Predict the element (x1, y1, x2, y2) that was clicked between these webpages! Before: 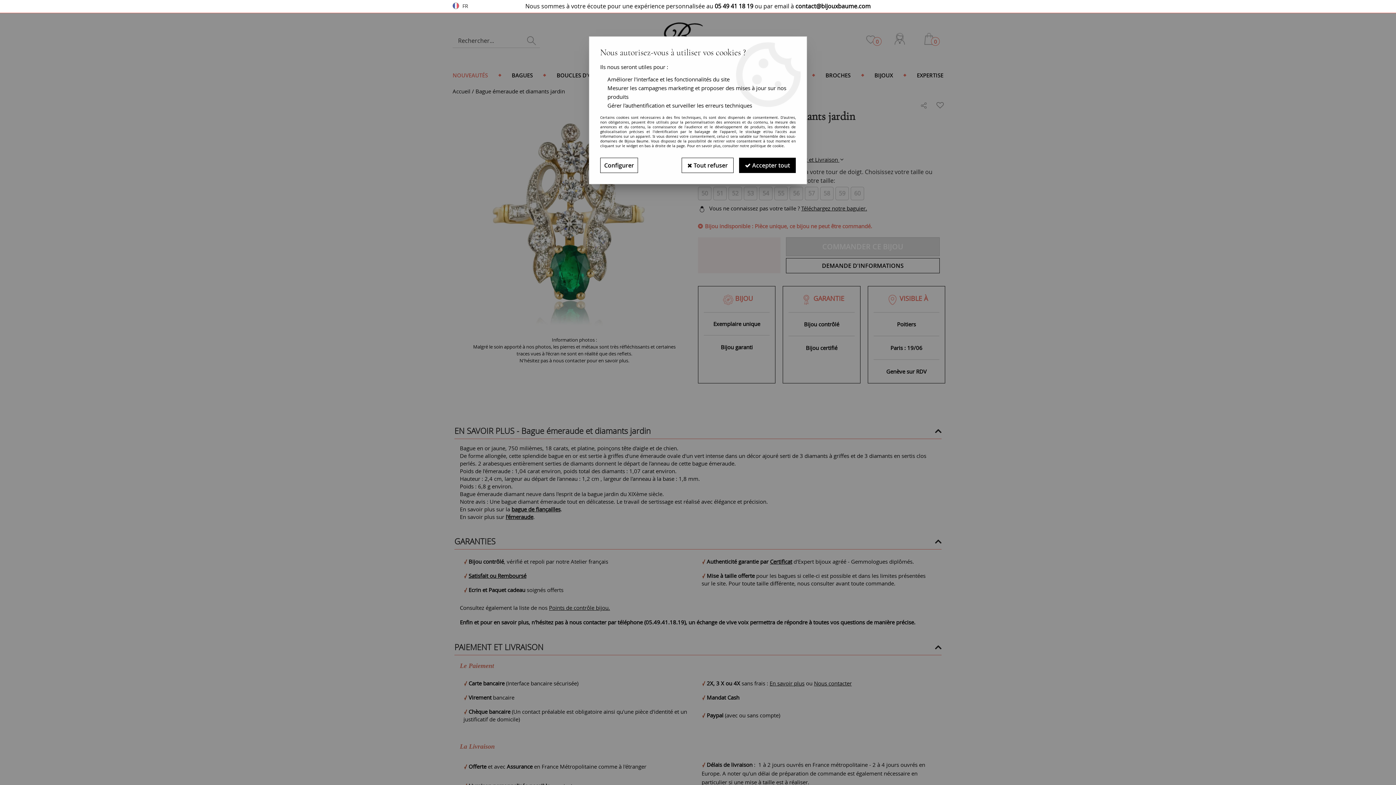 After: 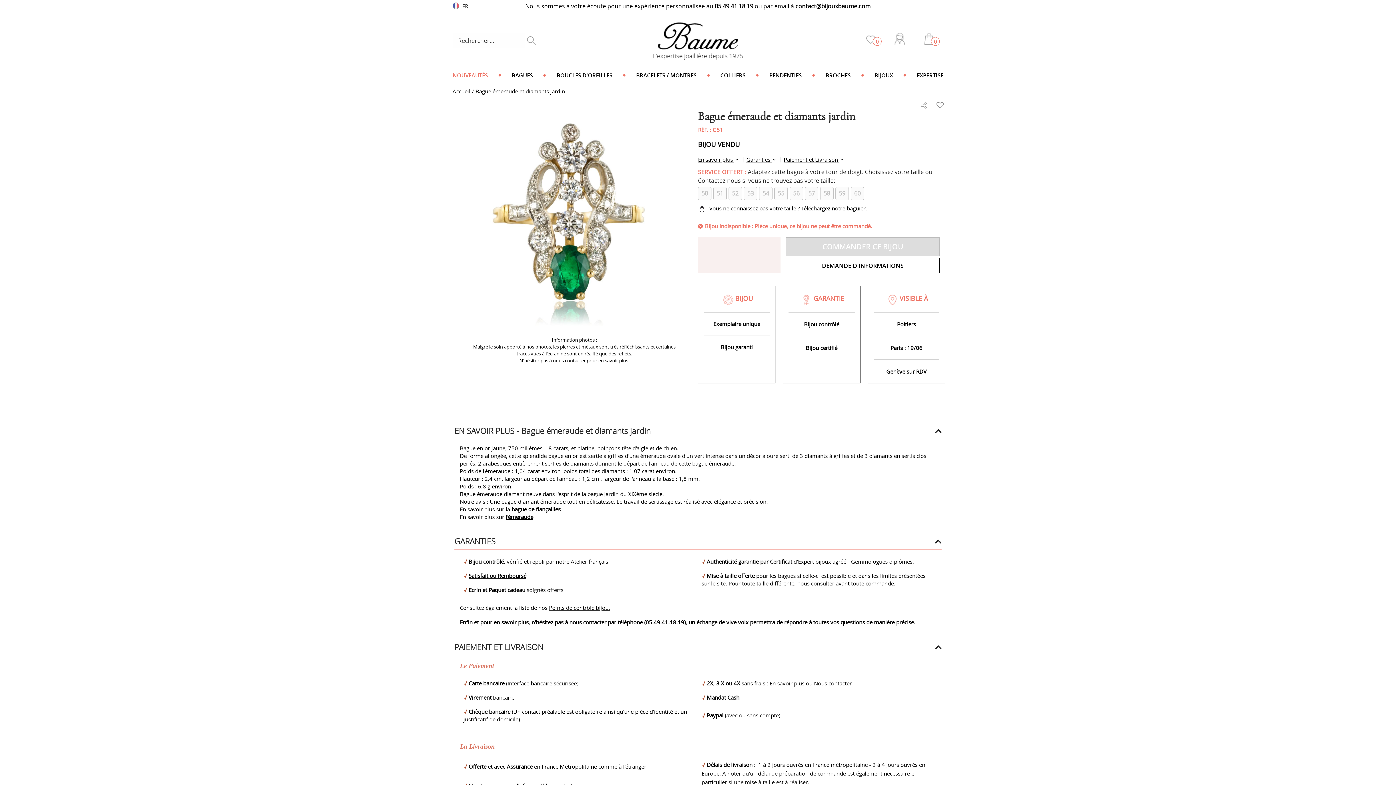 Action: label:  Accepter tout bbox: (739, 157, 796, 173)